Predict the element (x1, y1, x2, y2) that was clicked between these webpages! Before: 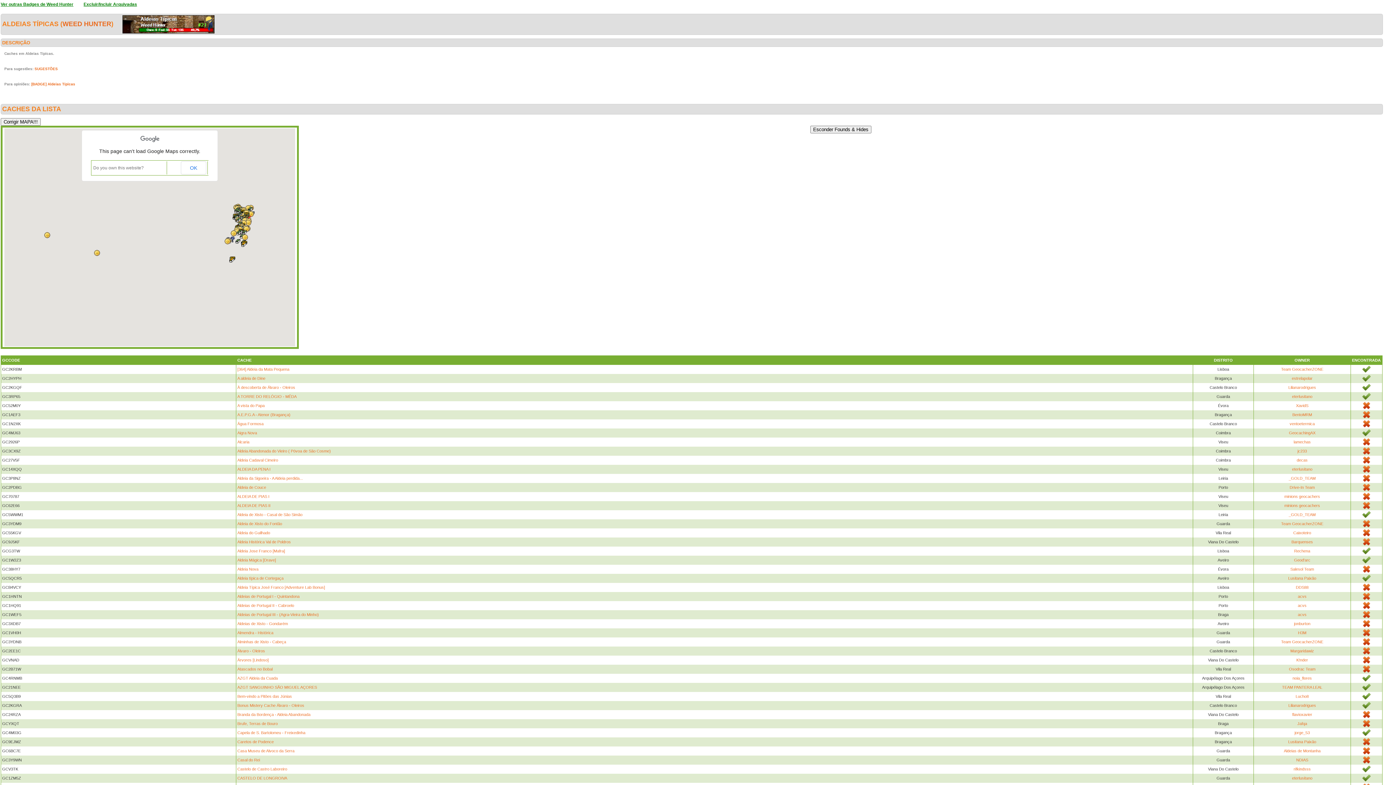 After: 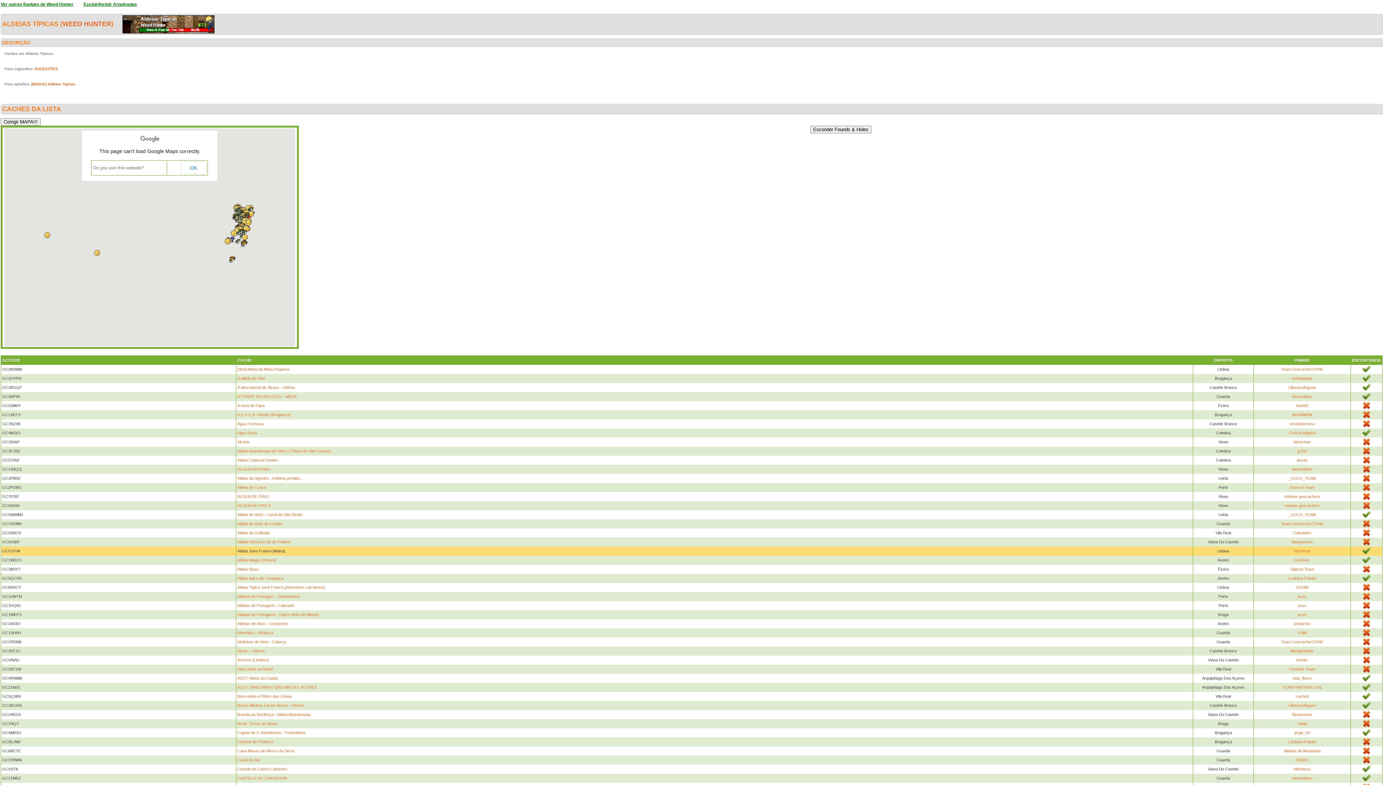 Action: label: Aldeia Jose Franco [Mafra] bbox: (237, 549, 285, 553)